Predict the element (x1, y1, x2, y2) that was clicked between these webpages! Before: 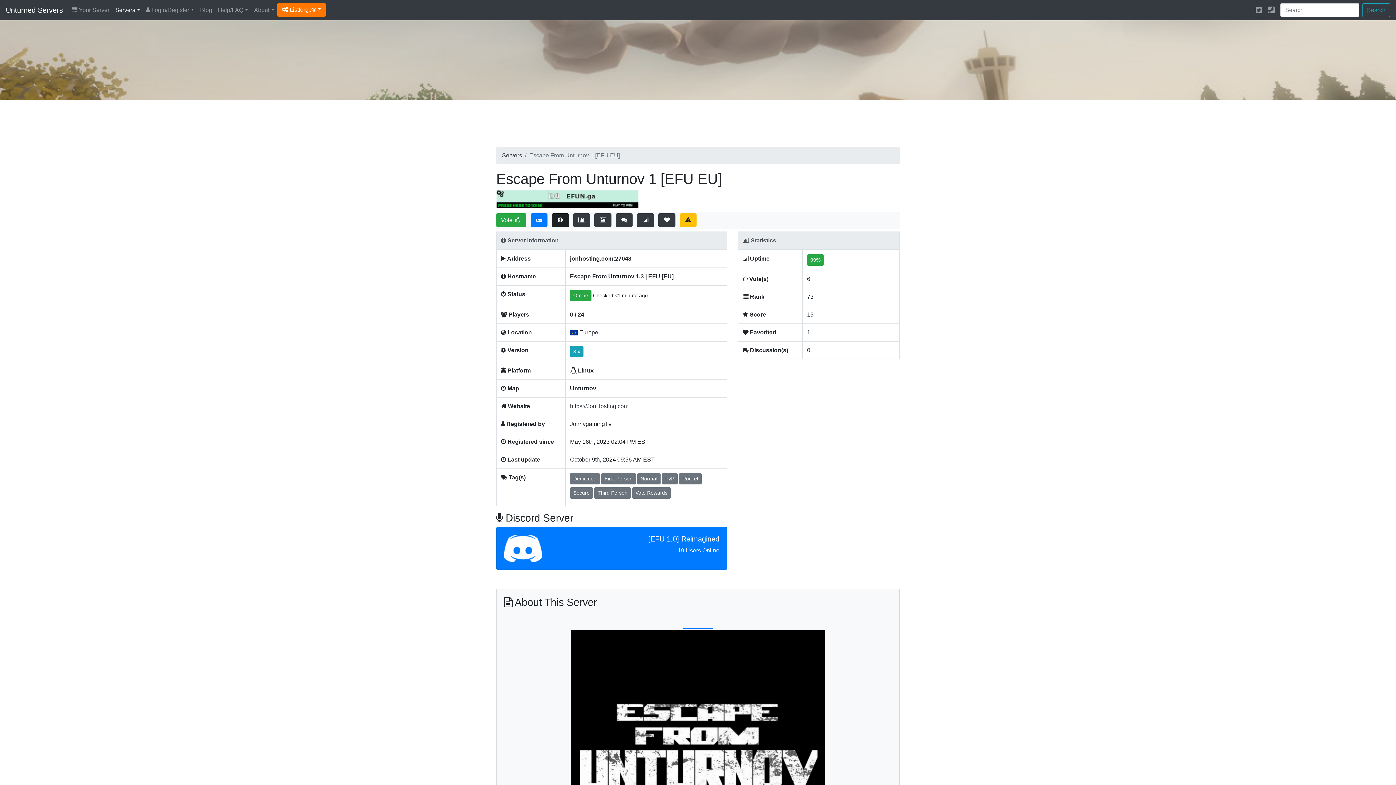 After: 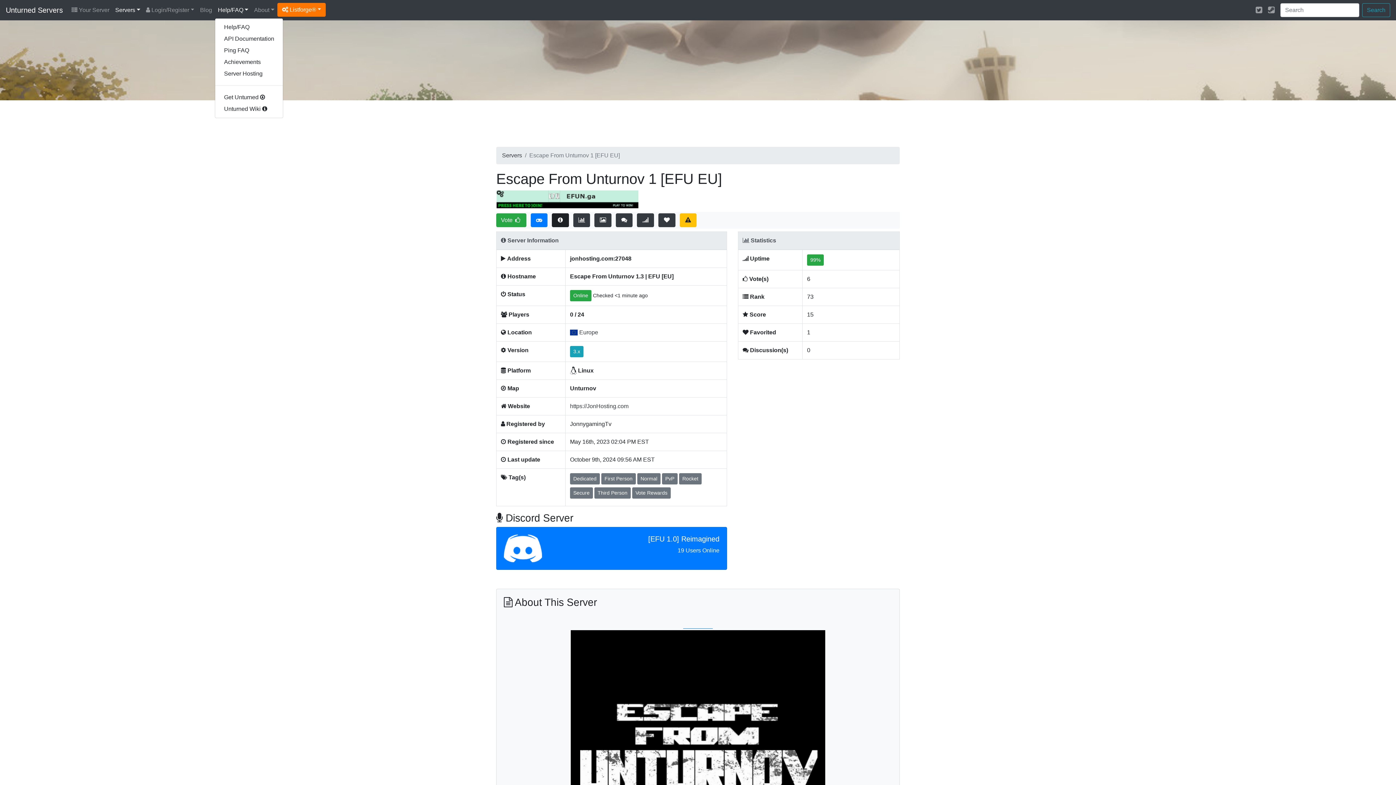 Action: label: Help/FAQ bbox: (215, 2, 251, 17)